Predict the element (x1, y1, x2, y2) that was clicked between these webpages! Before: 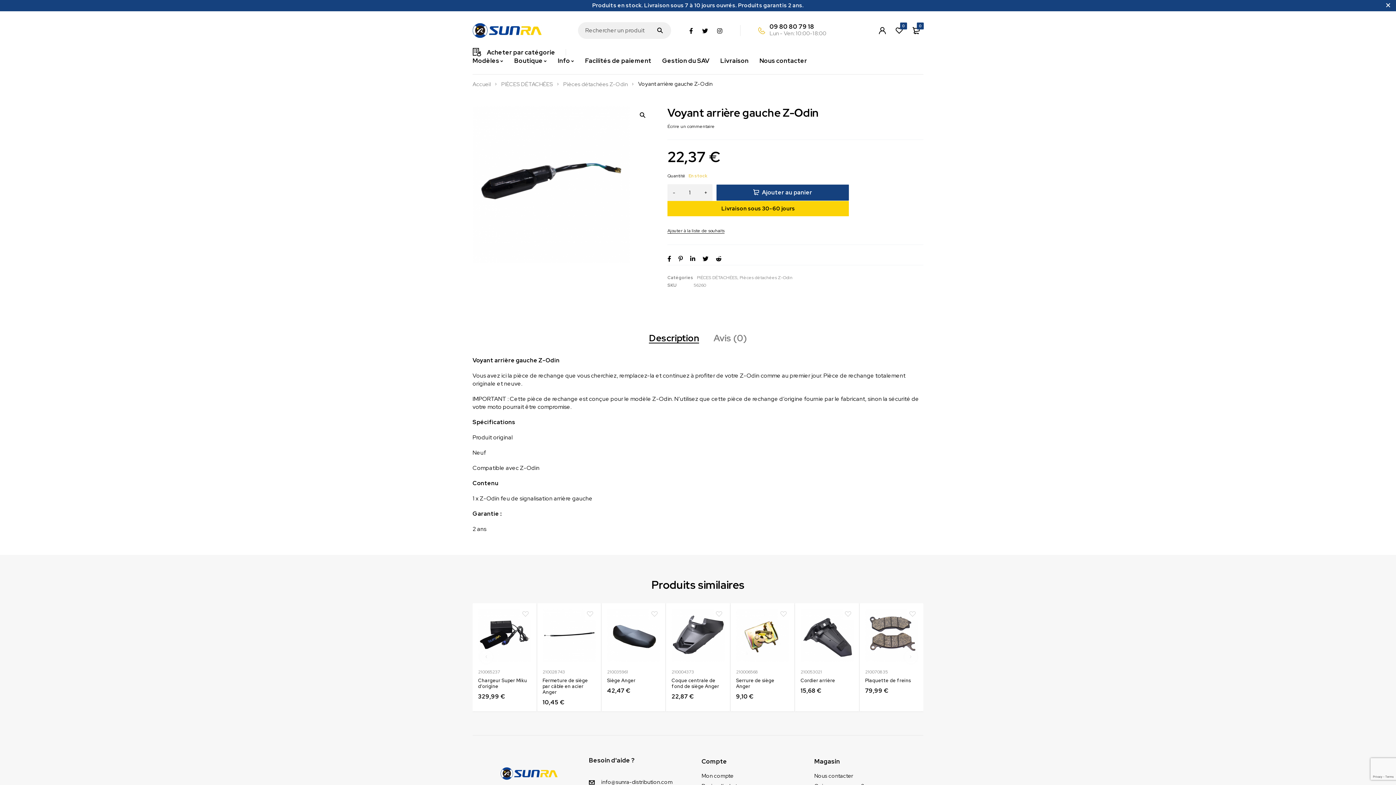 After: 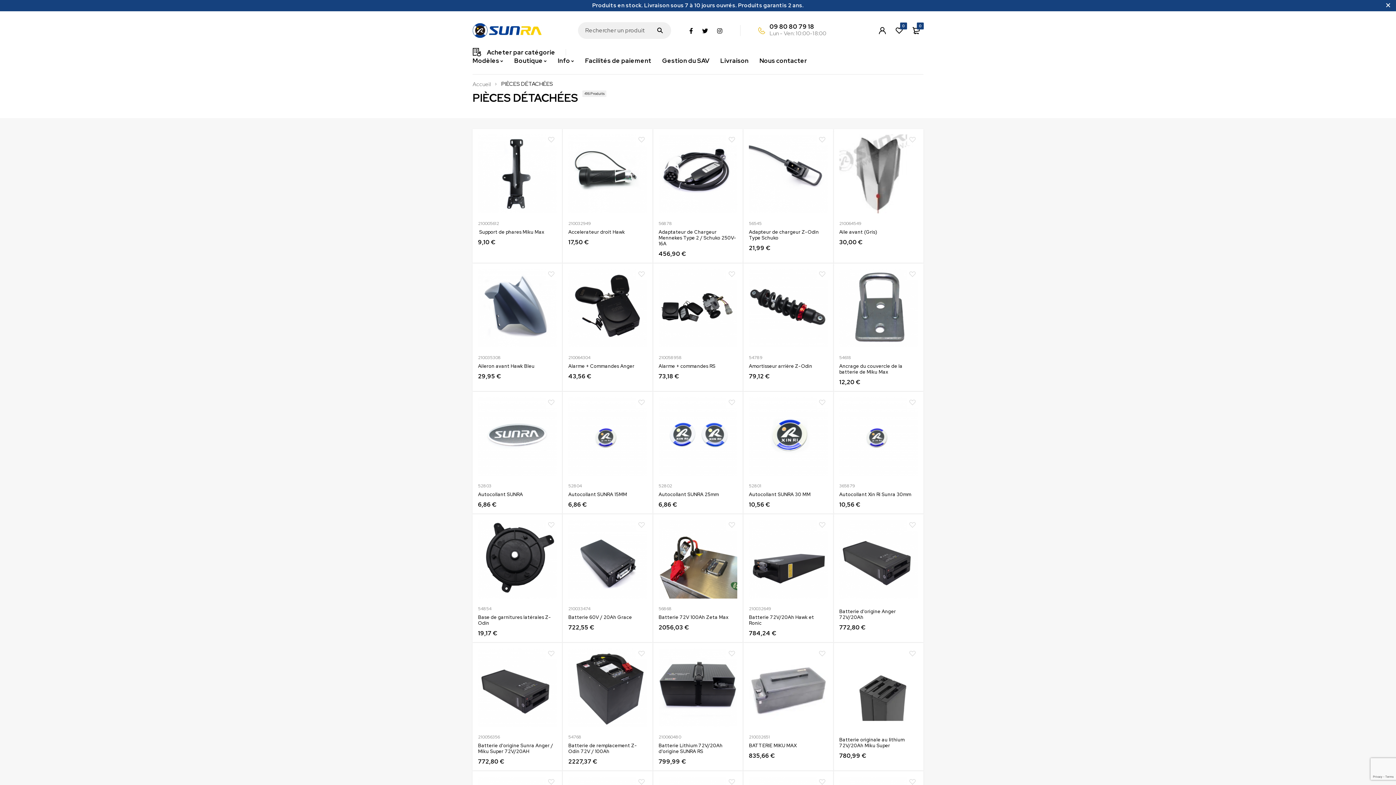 Action: bbox: (501, 81, 553, 87) label: PIÈCES DÉTACHÉES